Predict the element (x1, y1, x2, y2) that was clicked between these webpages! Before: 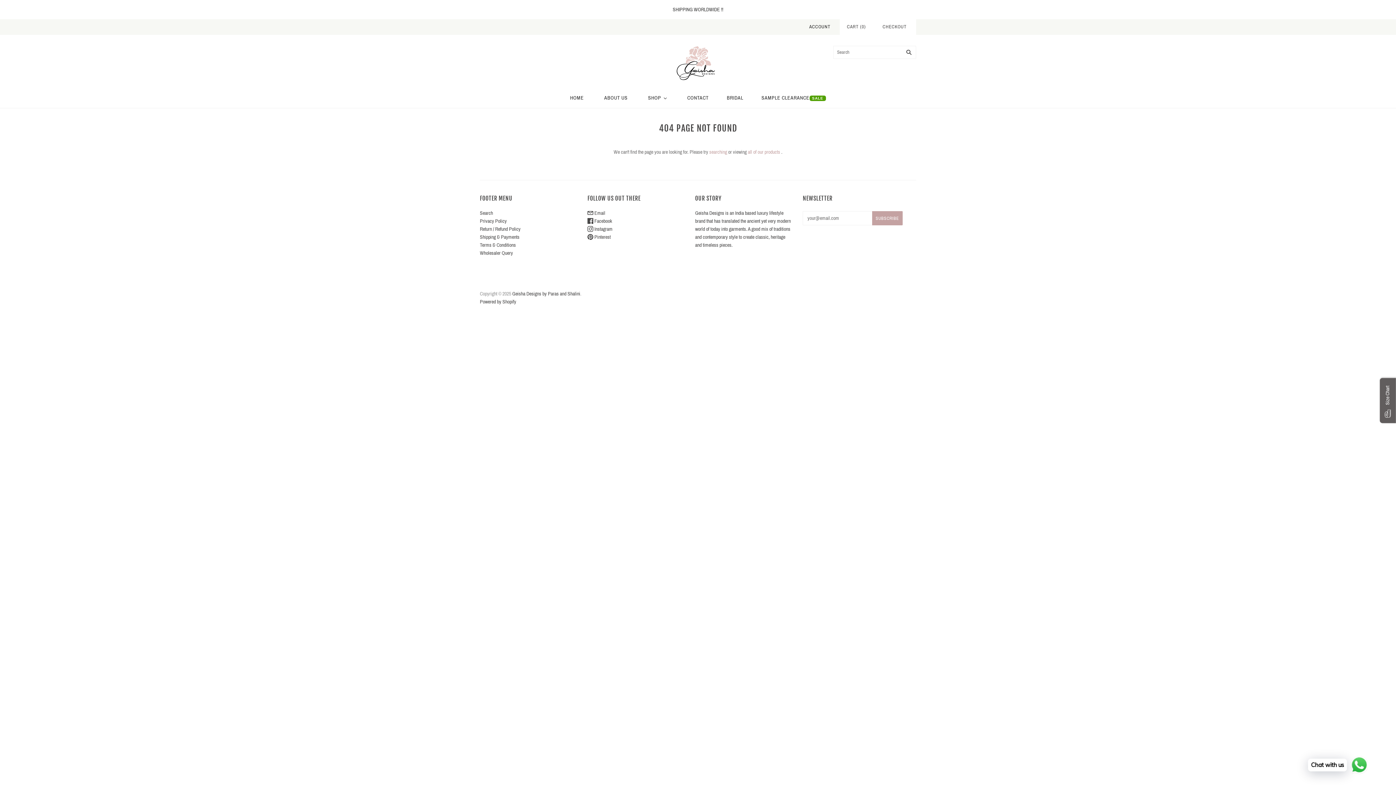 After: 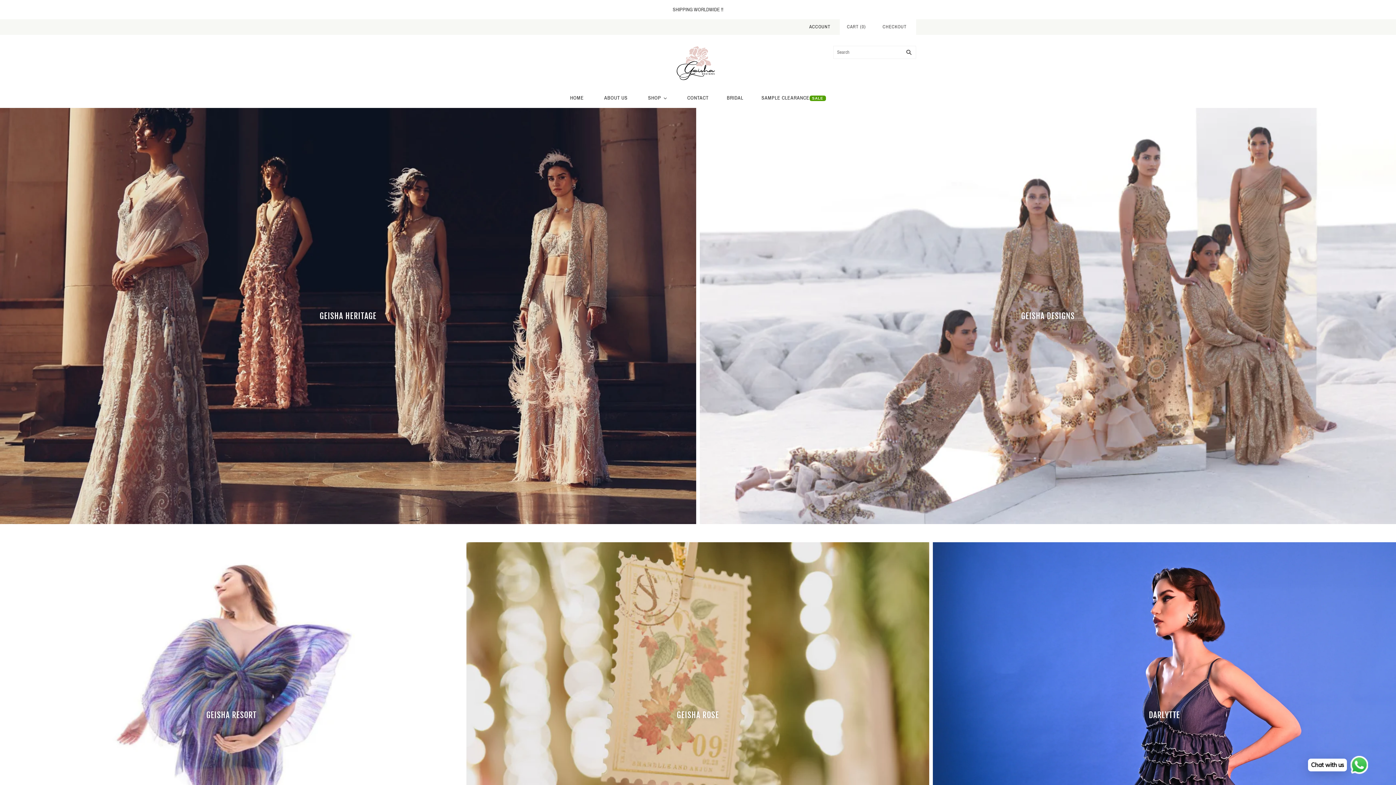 Action: label: Home bbox: (559, 88, 593, 108)